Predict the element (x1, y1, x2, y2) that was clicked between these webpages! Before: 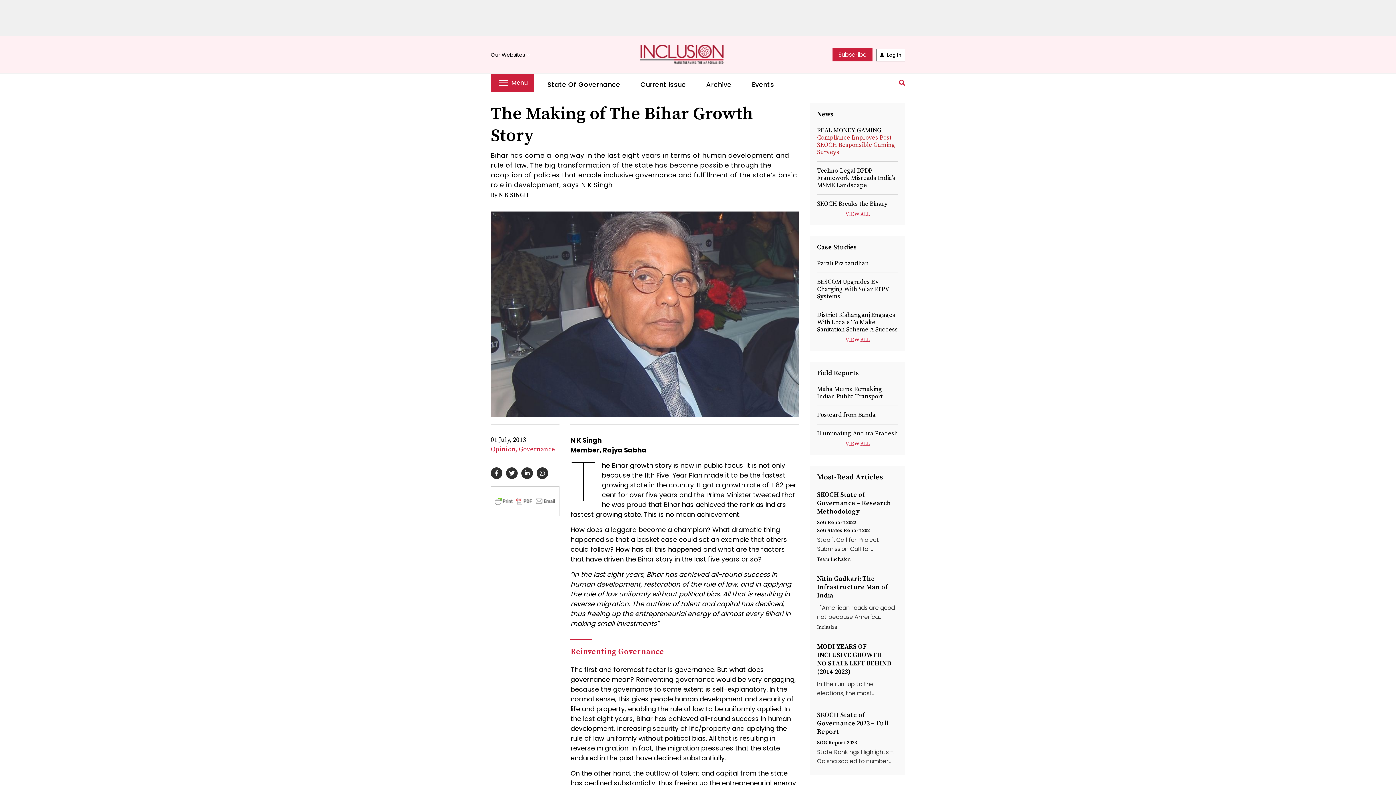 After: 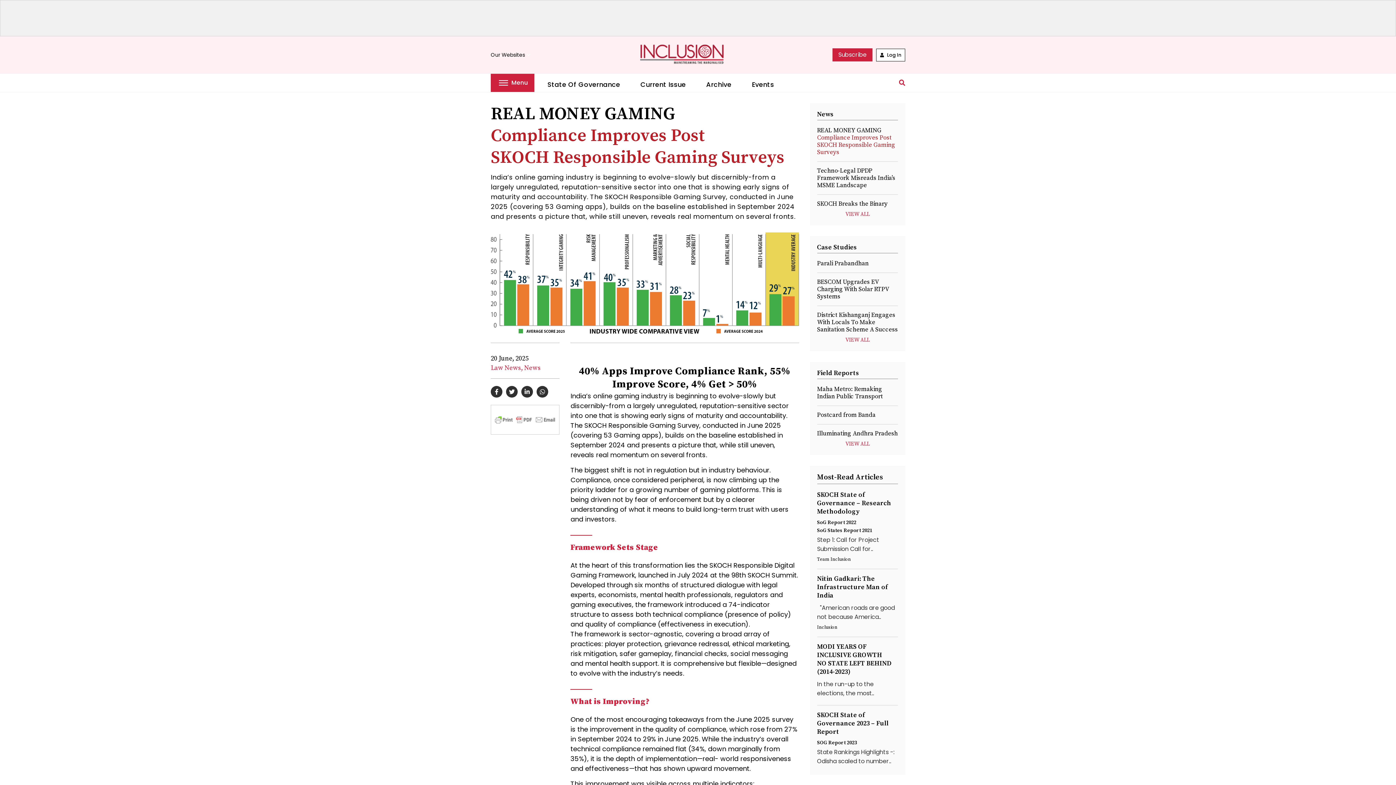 Action: bbox: (817, 126, 895, 156) label: REAL MONEY GAMING
Compliance Improves Post
SKOCH Responsible Gaming Surveys